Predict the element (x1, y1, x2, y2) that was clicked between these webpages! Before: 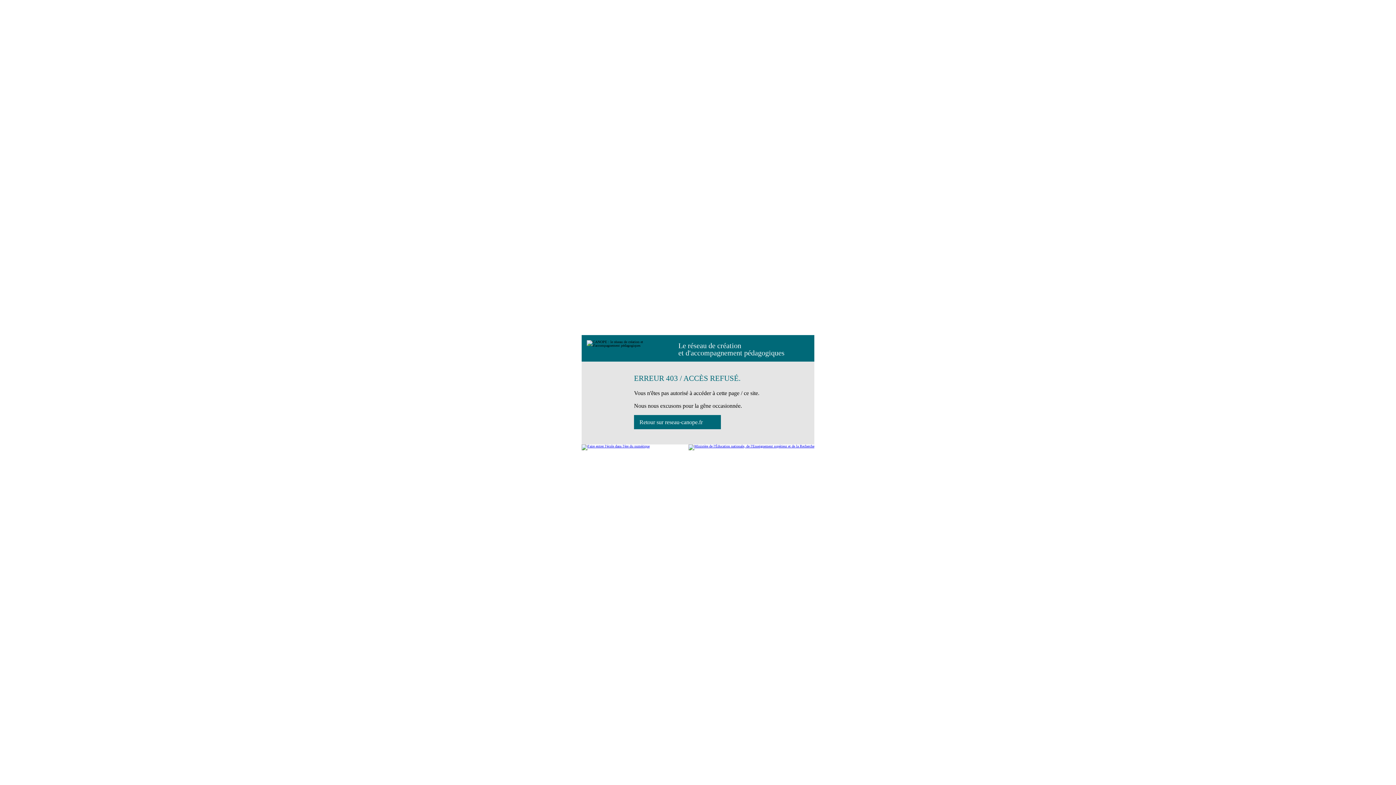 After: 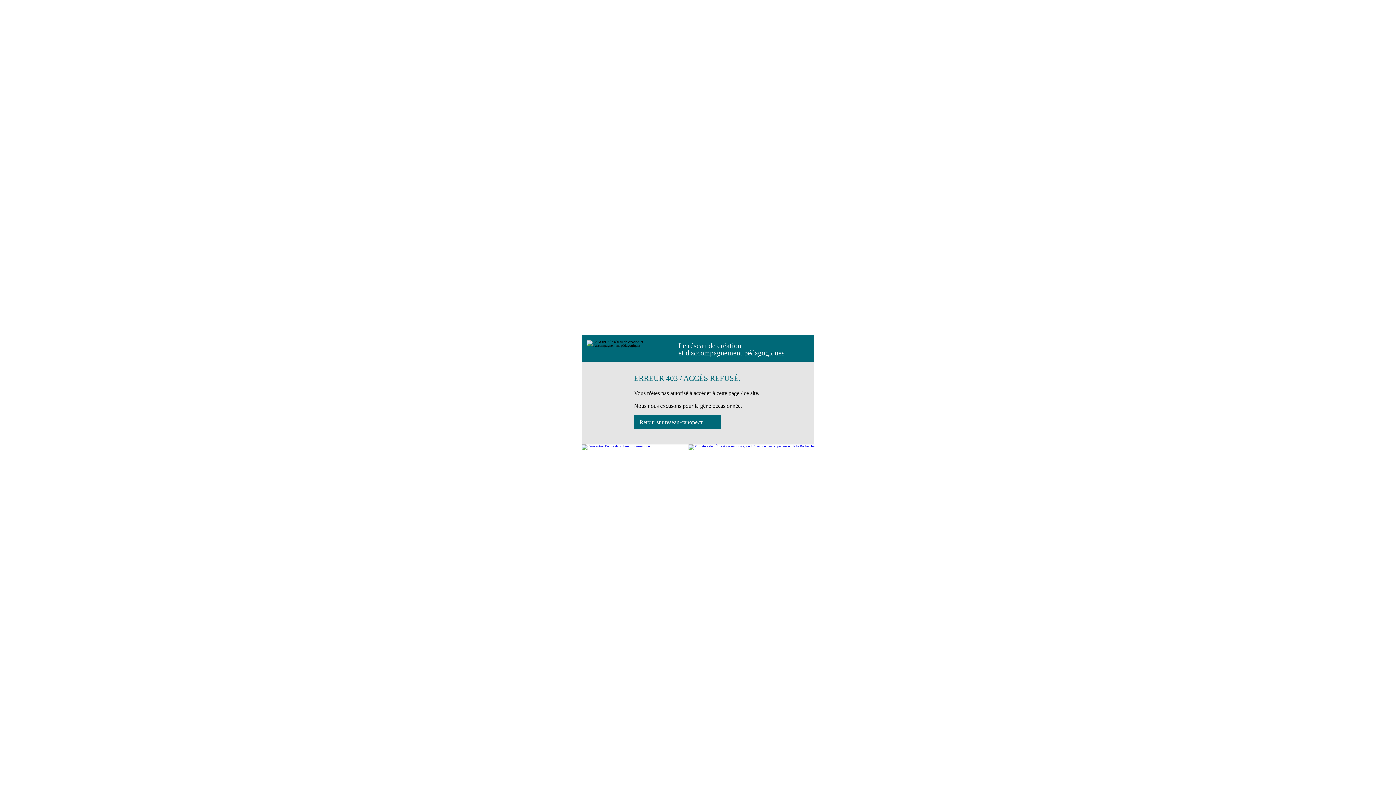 Action: bbox: (634, 415, 721, 429) label: Retour sur reseau-canope.fr